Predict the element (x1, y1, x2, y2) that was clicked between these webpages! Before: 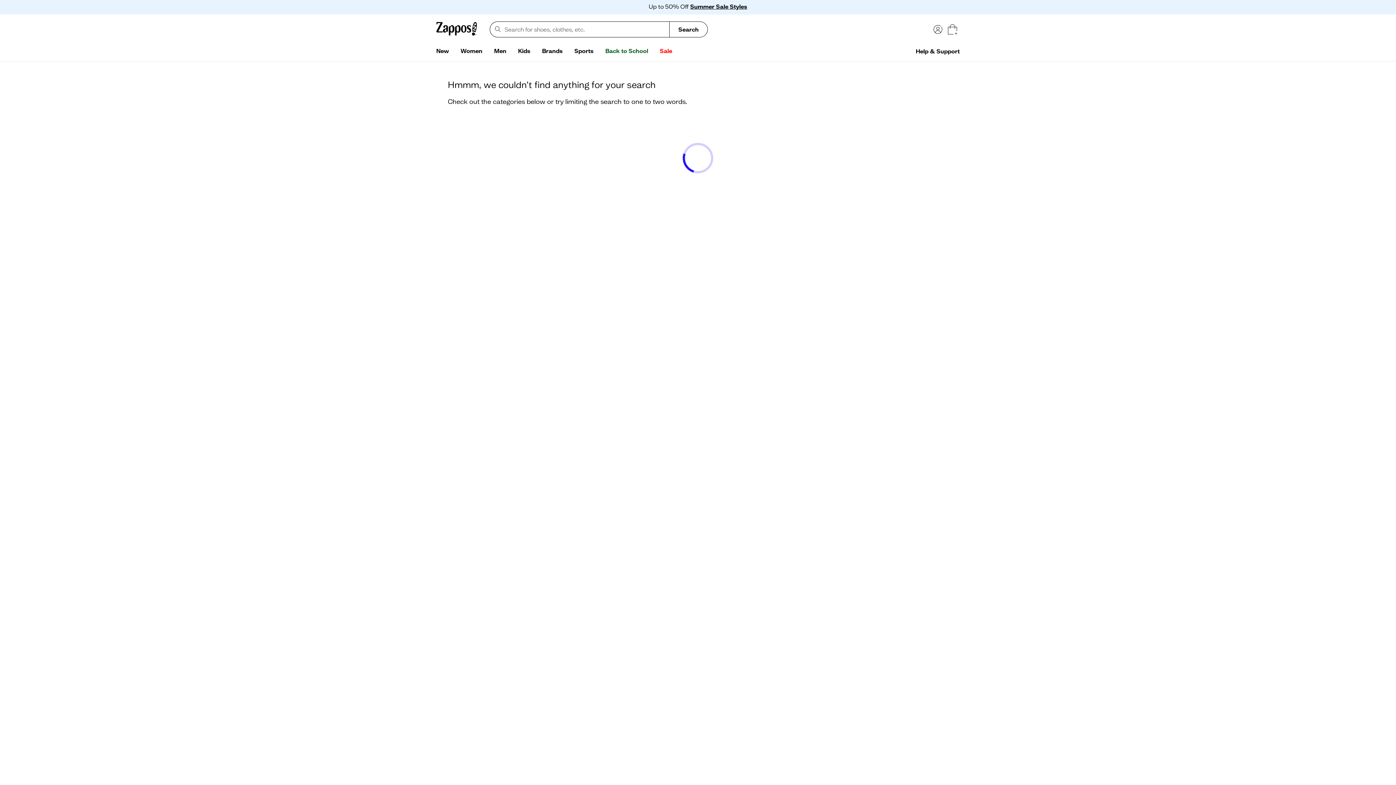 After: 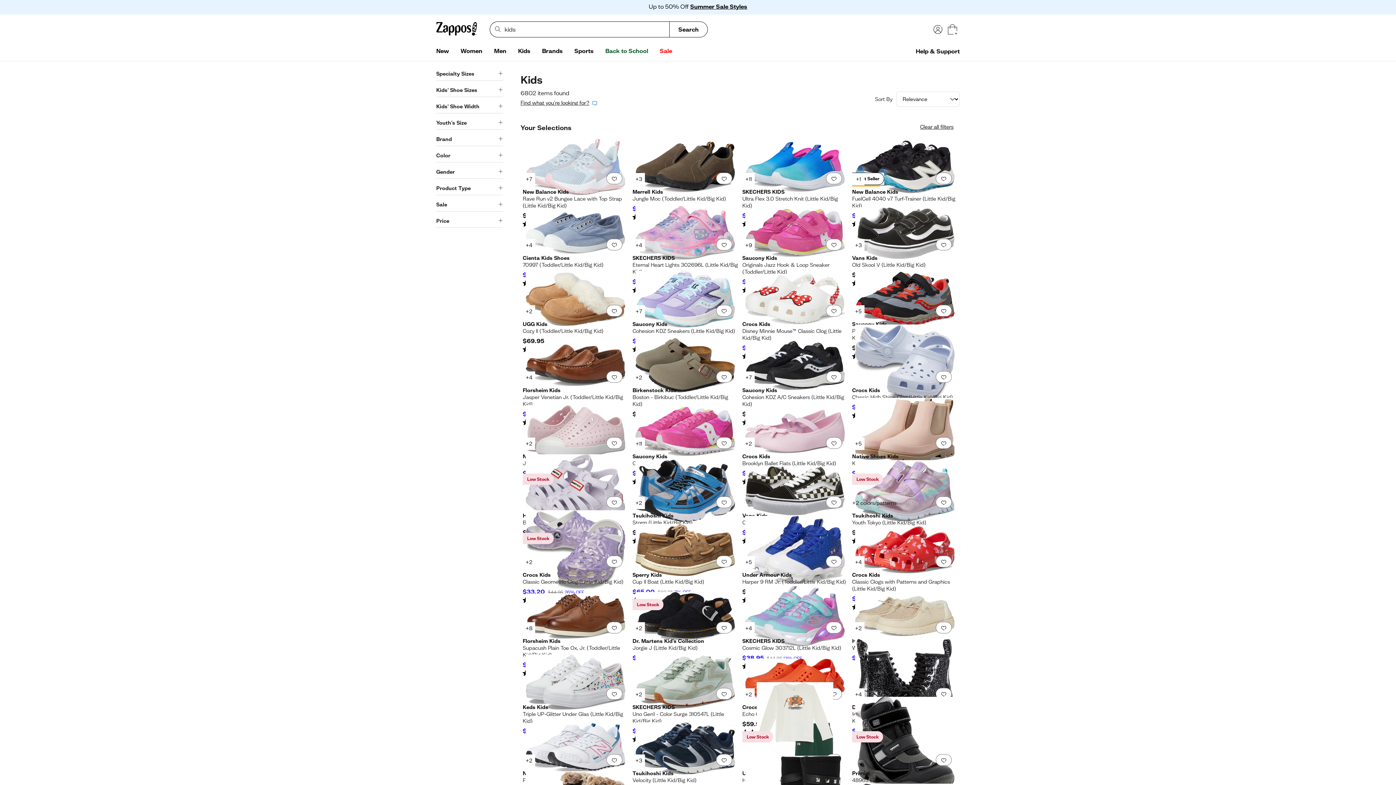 Action: bbox: (512, 44, 536, 58) label: Kids